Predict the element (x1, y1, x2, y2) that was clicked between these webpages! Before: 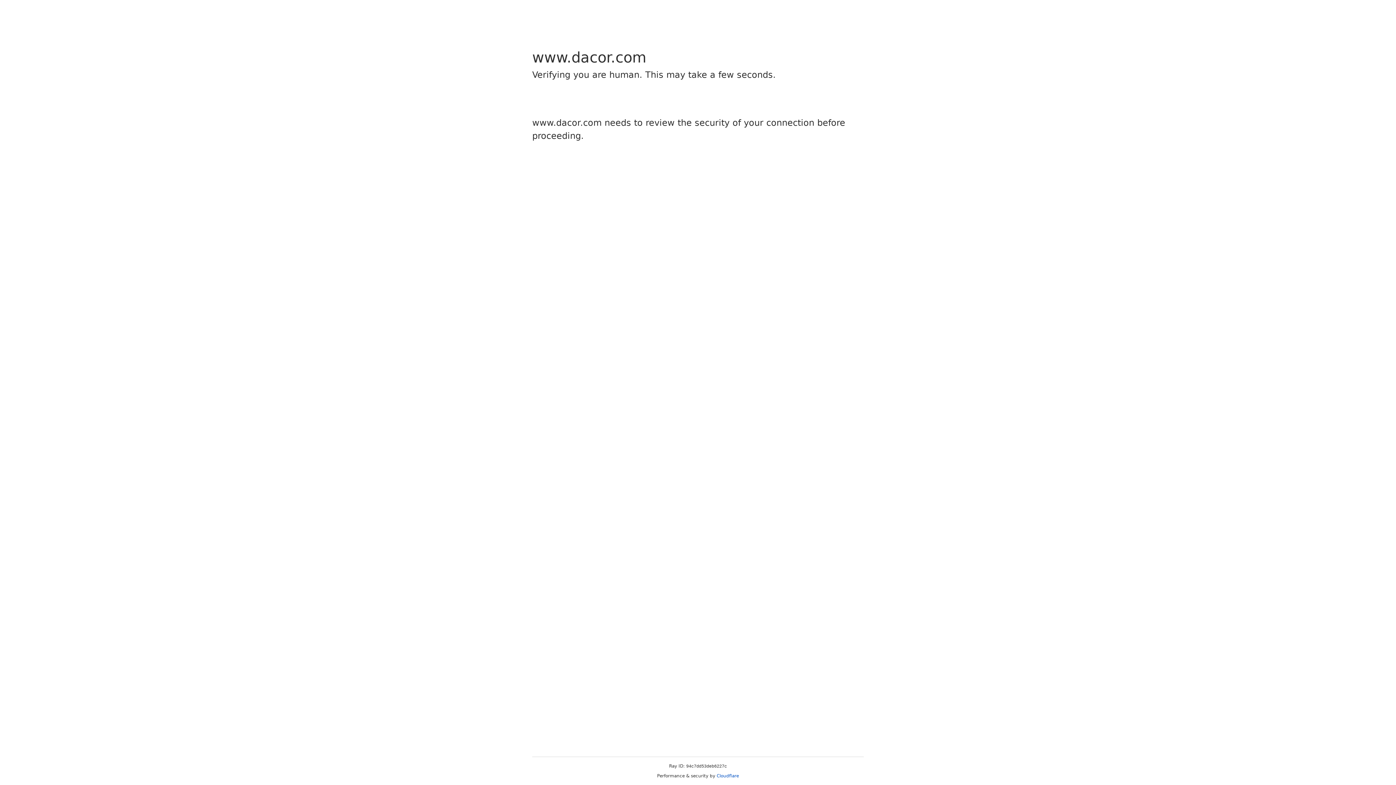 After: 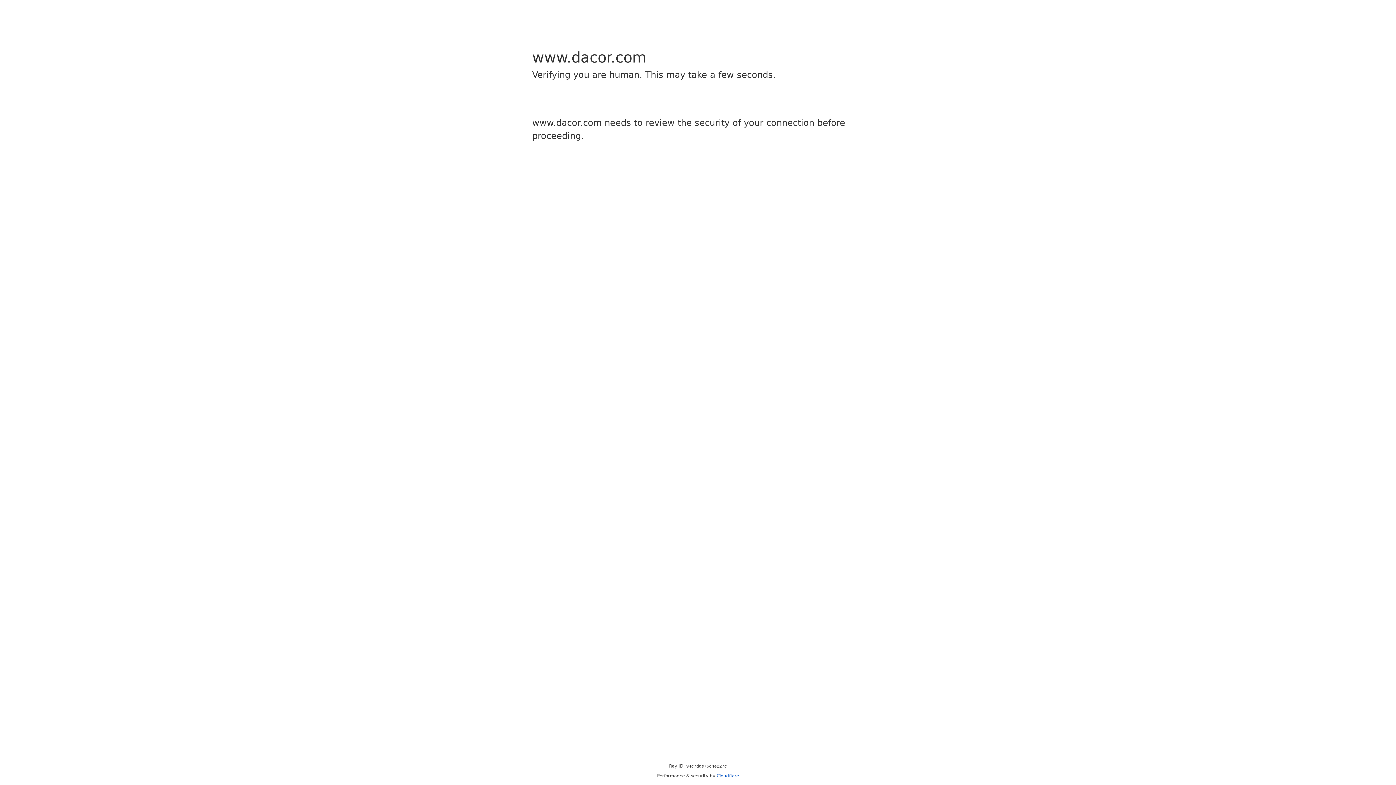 Action: bbox: (716, 773, 739, 778) label: Cloudflare